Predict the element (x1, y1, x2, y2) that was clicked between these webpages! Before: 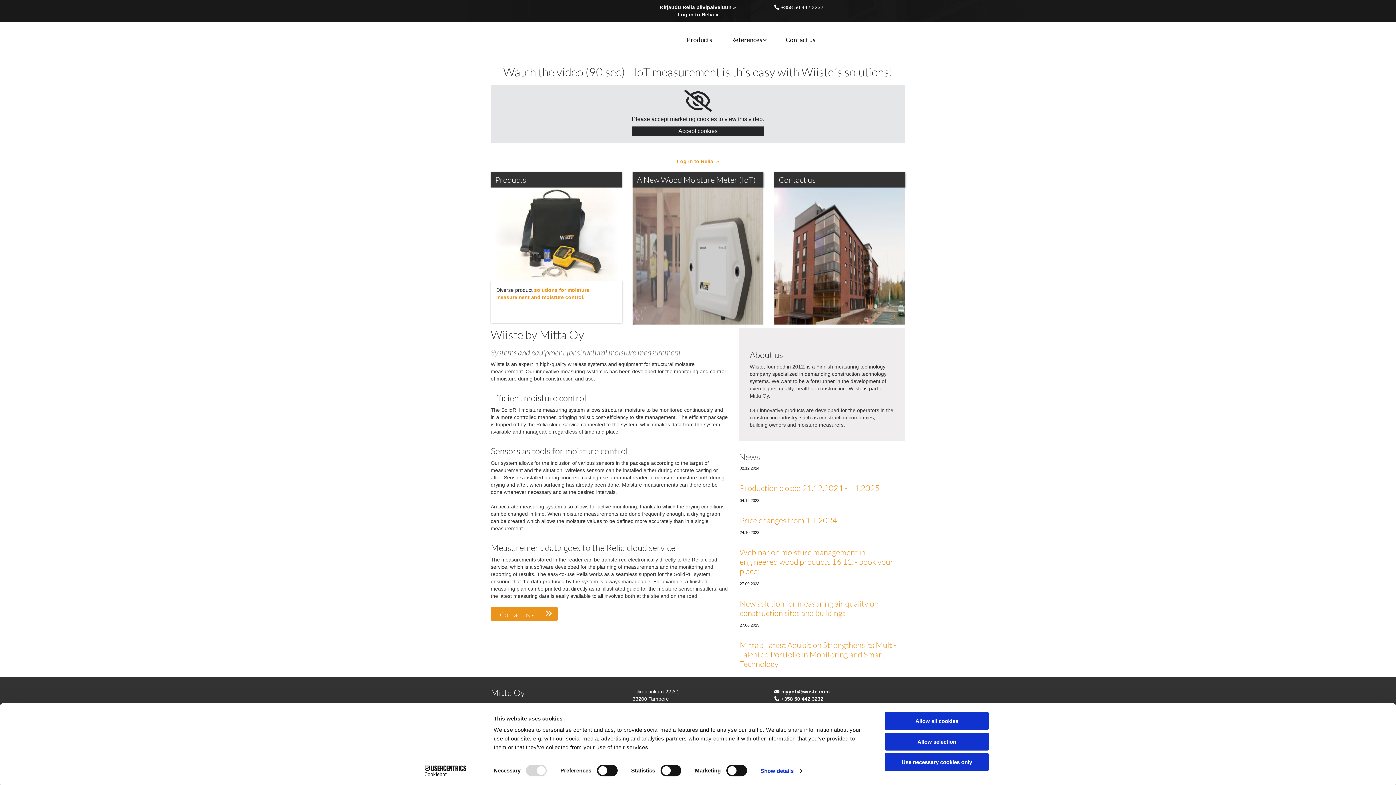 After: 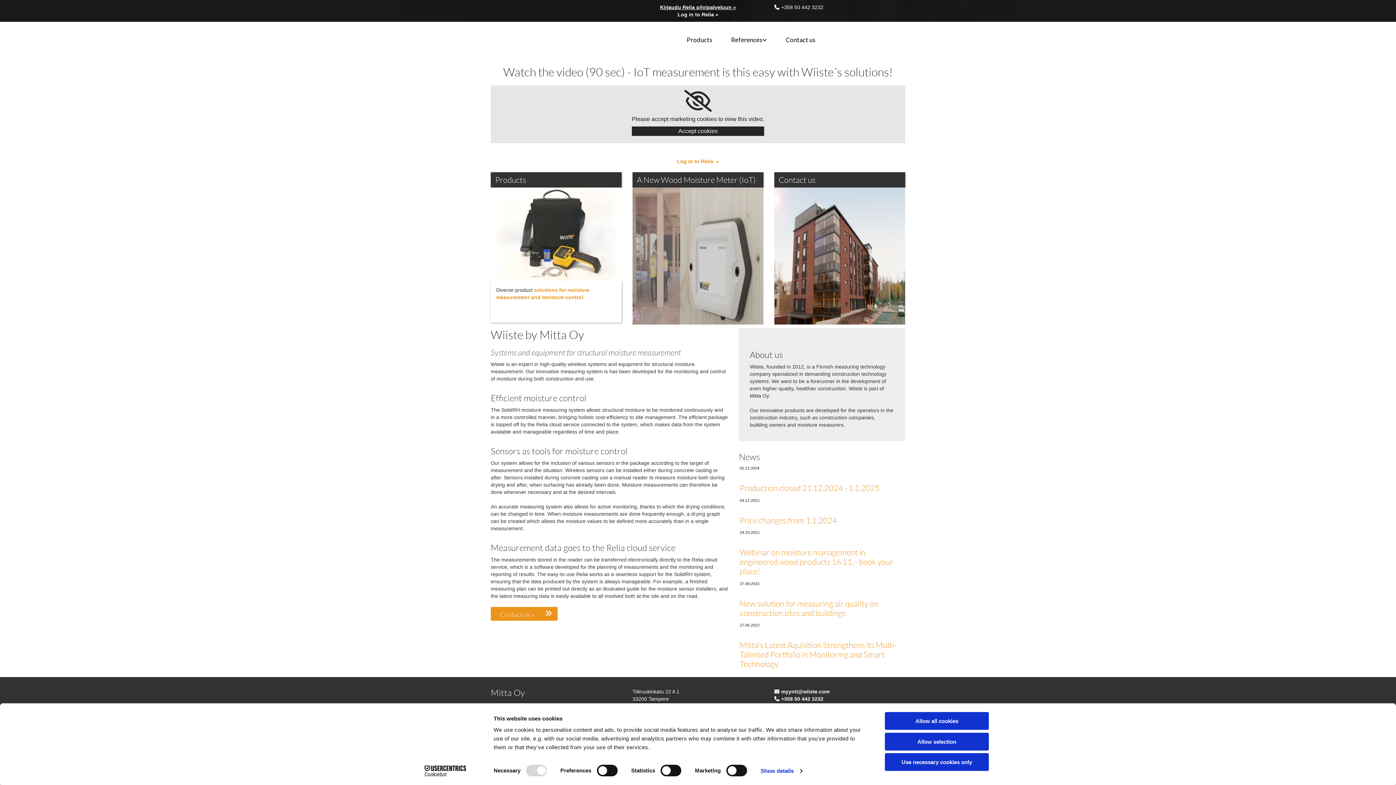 Action: bbox: (660, 4, 736, 10) label: Kirjaudu Relia pilvipalveluun »